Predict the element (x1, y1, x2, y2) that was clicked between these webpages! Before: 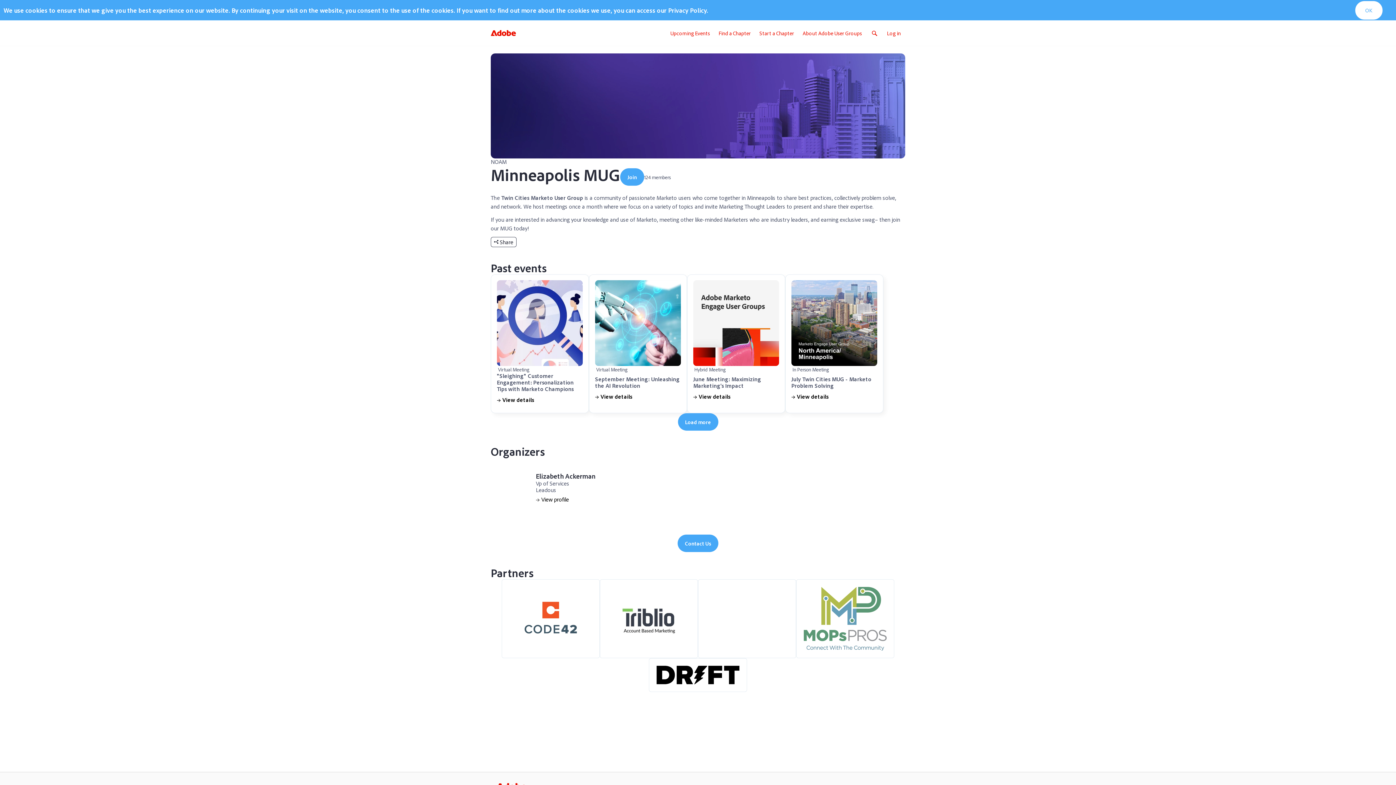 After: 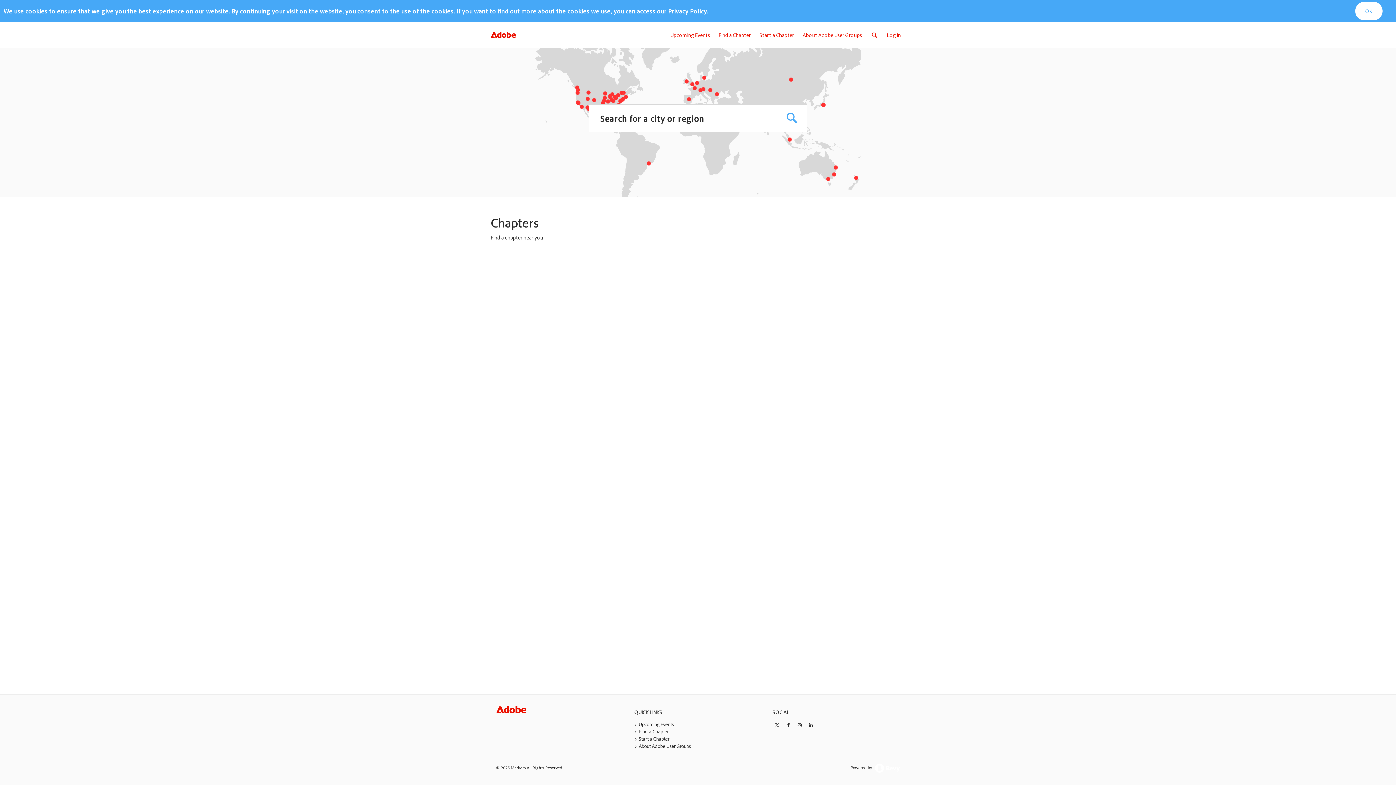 Action: label: Find a Chapter bbox: (714, 20, 755, 45)